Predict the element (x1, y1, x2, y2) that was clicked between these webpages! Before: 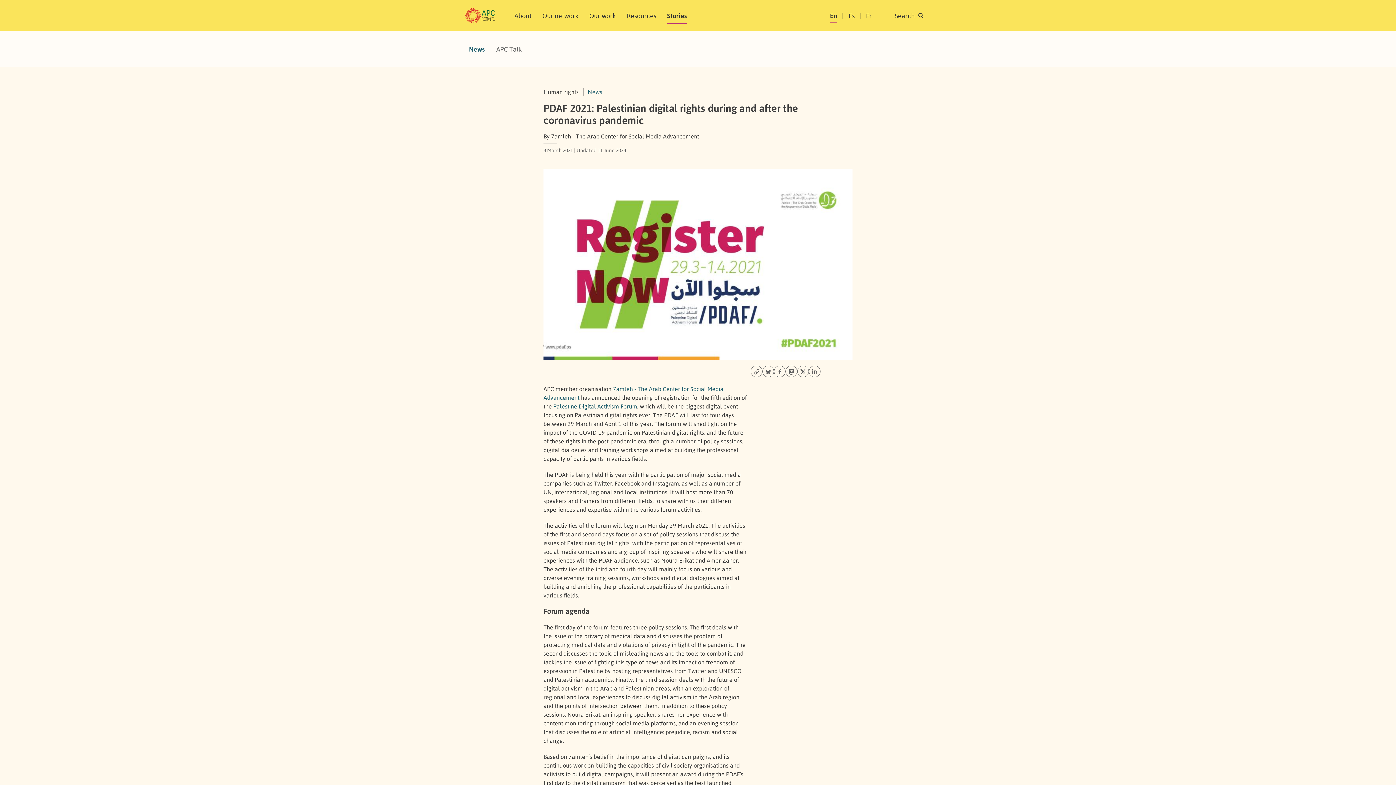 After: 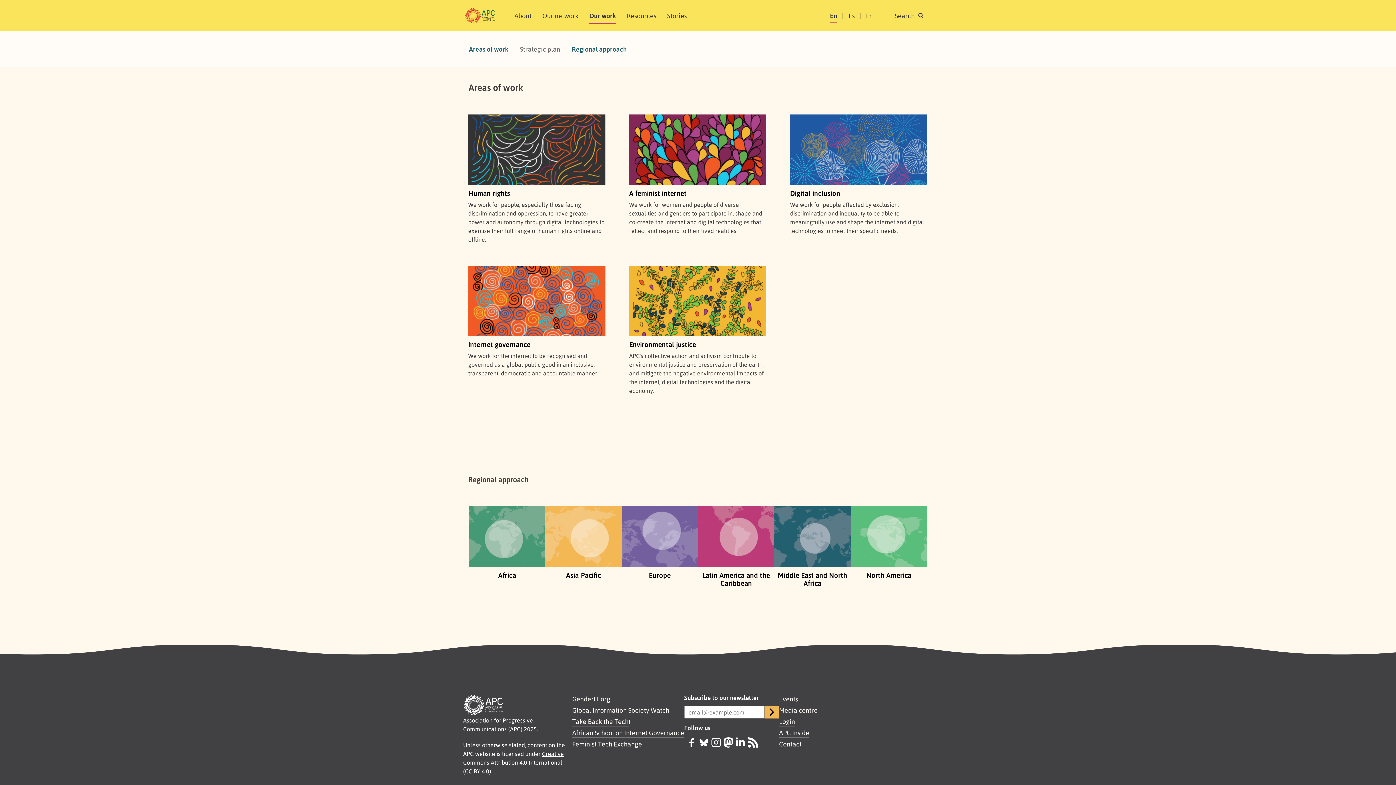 Action: label: Our work bbox: (589, 7, 616, 23)